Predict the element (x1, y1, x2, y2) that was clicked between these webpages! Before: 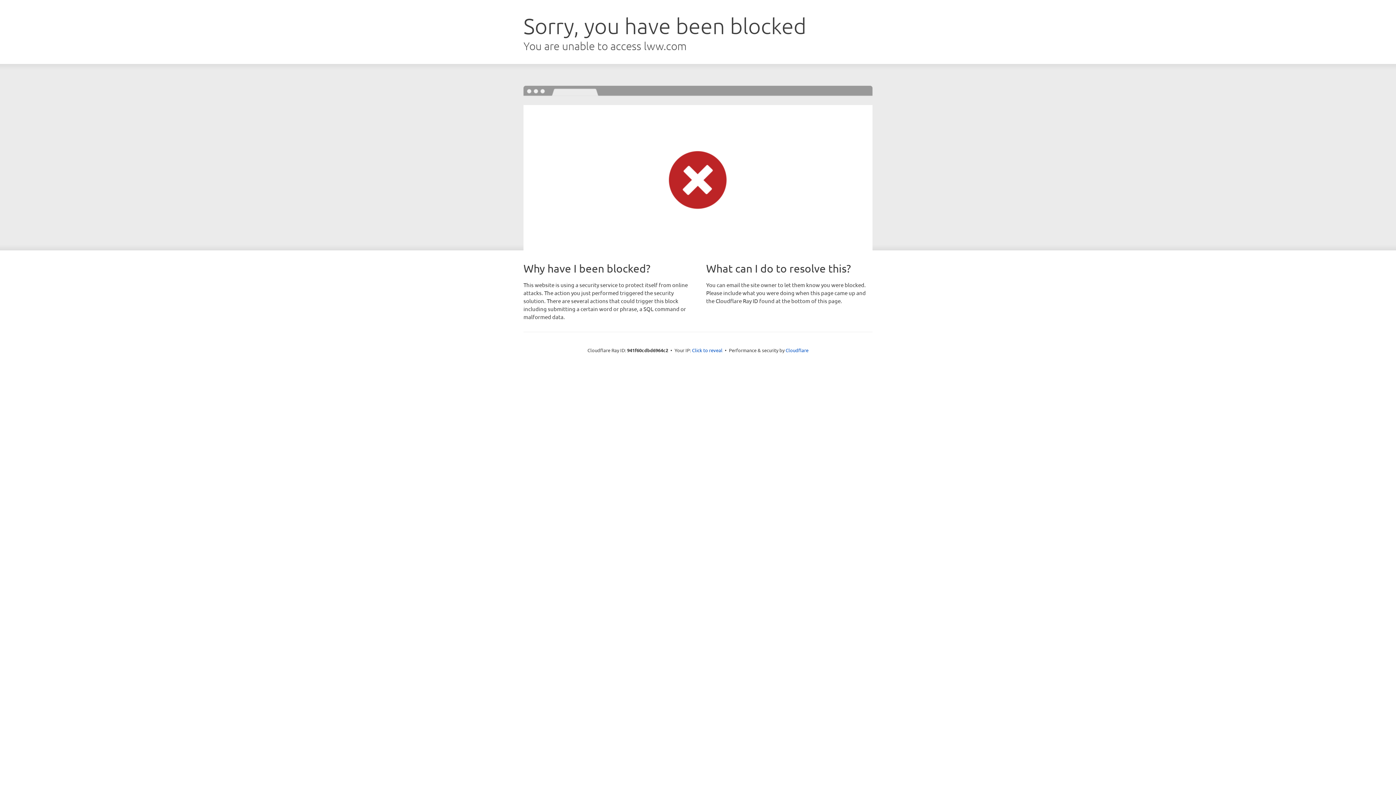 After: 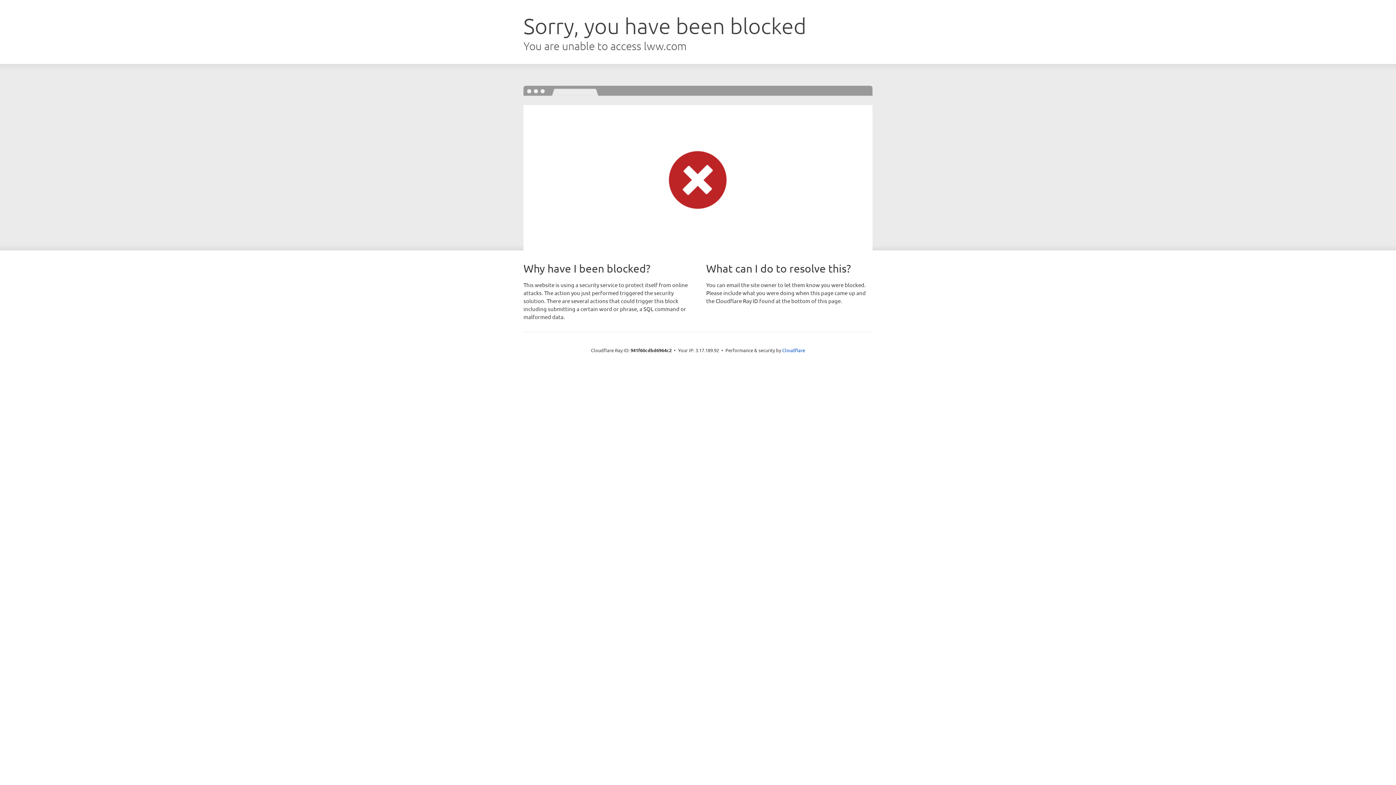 Action: bbox: (692, 346, 722, 353) label: Click to reveal